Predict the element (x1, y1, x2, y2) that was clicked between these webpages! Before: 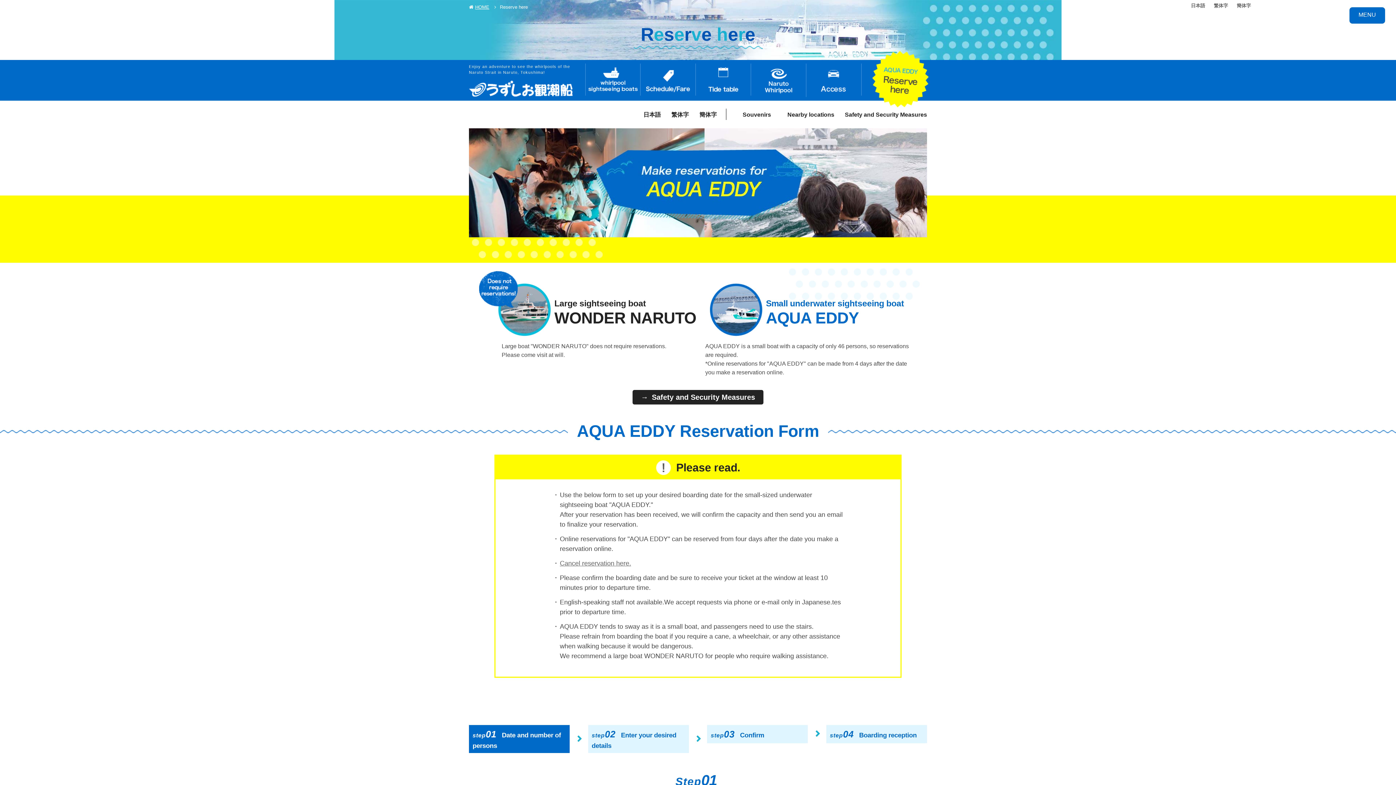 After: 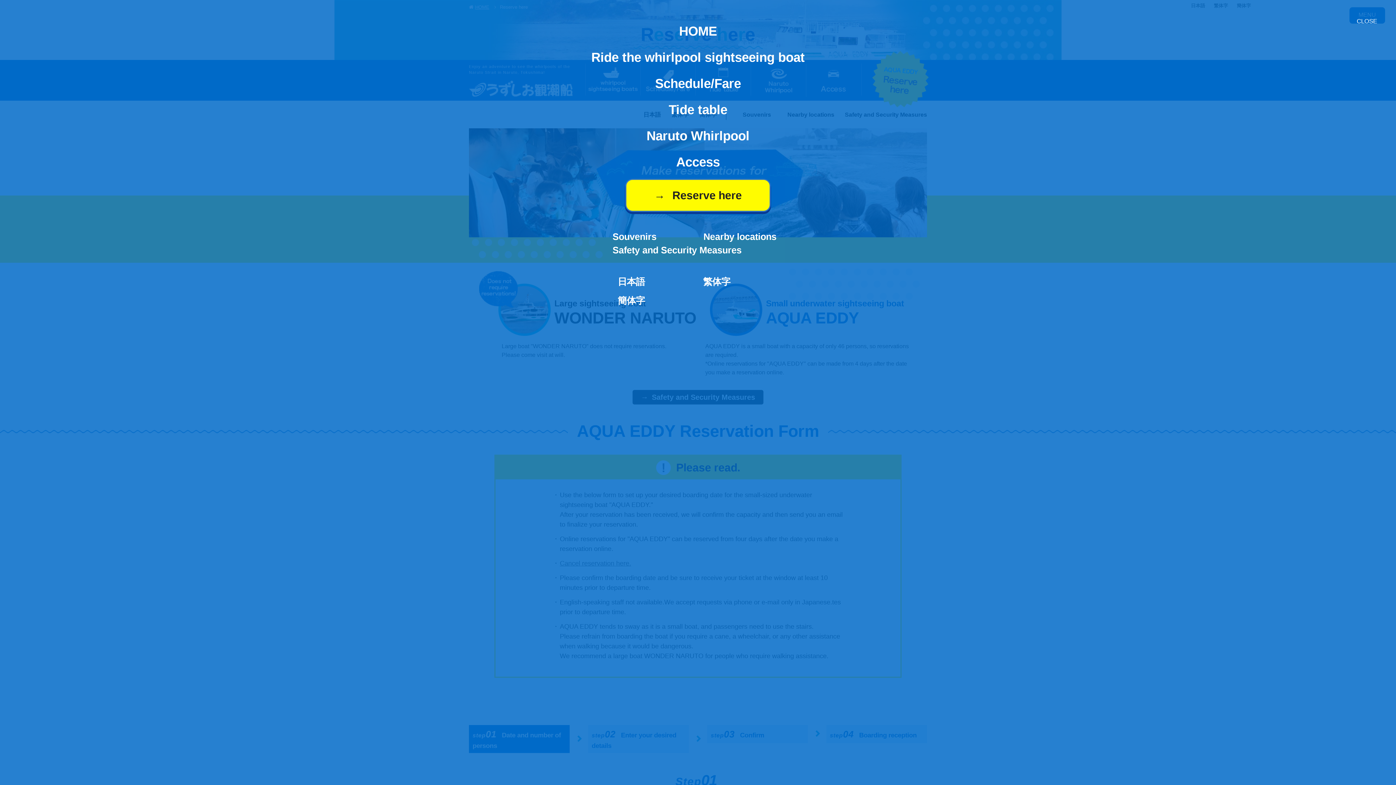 Action: label: MENU bbox: (1349, 7, 1385, 23)